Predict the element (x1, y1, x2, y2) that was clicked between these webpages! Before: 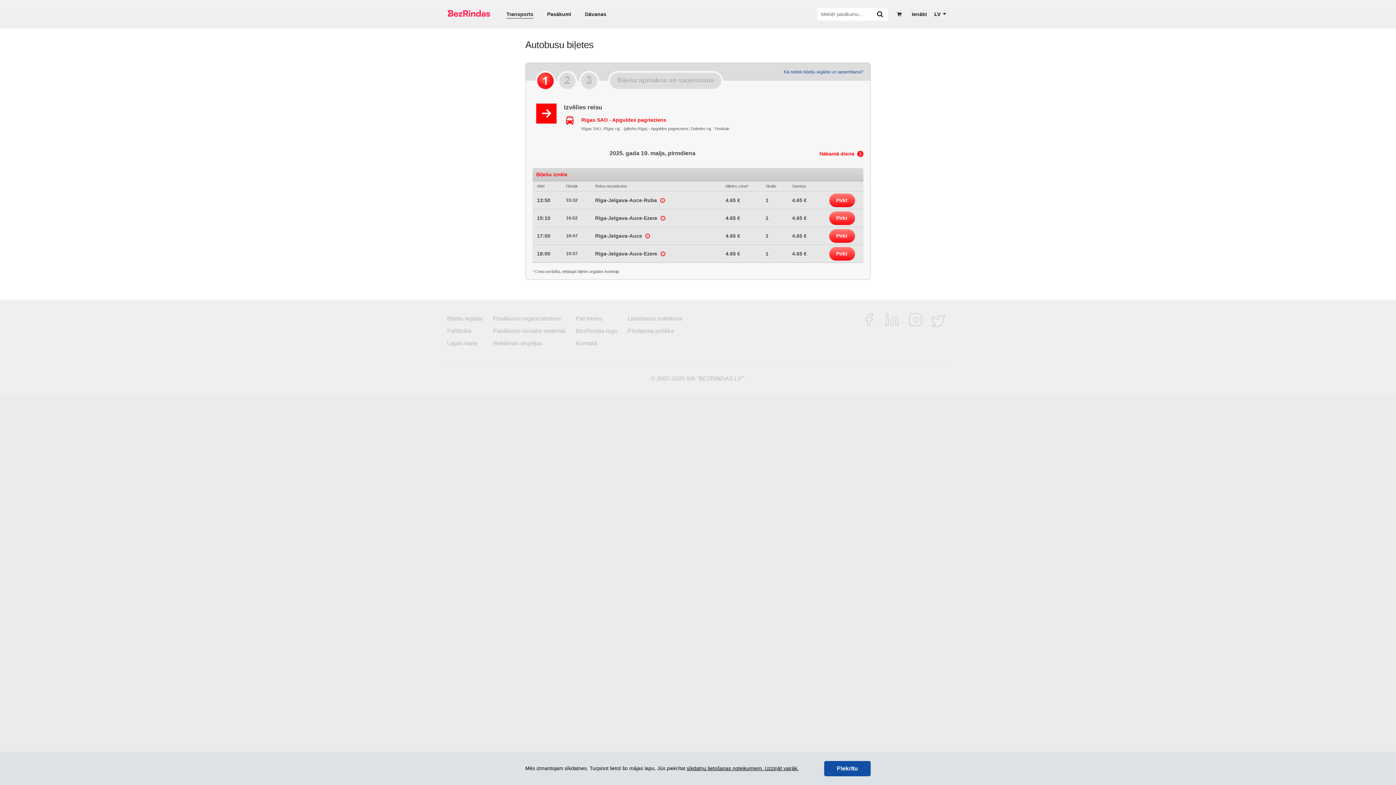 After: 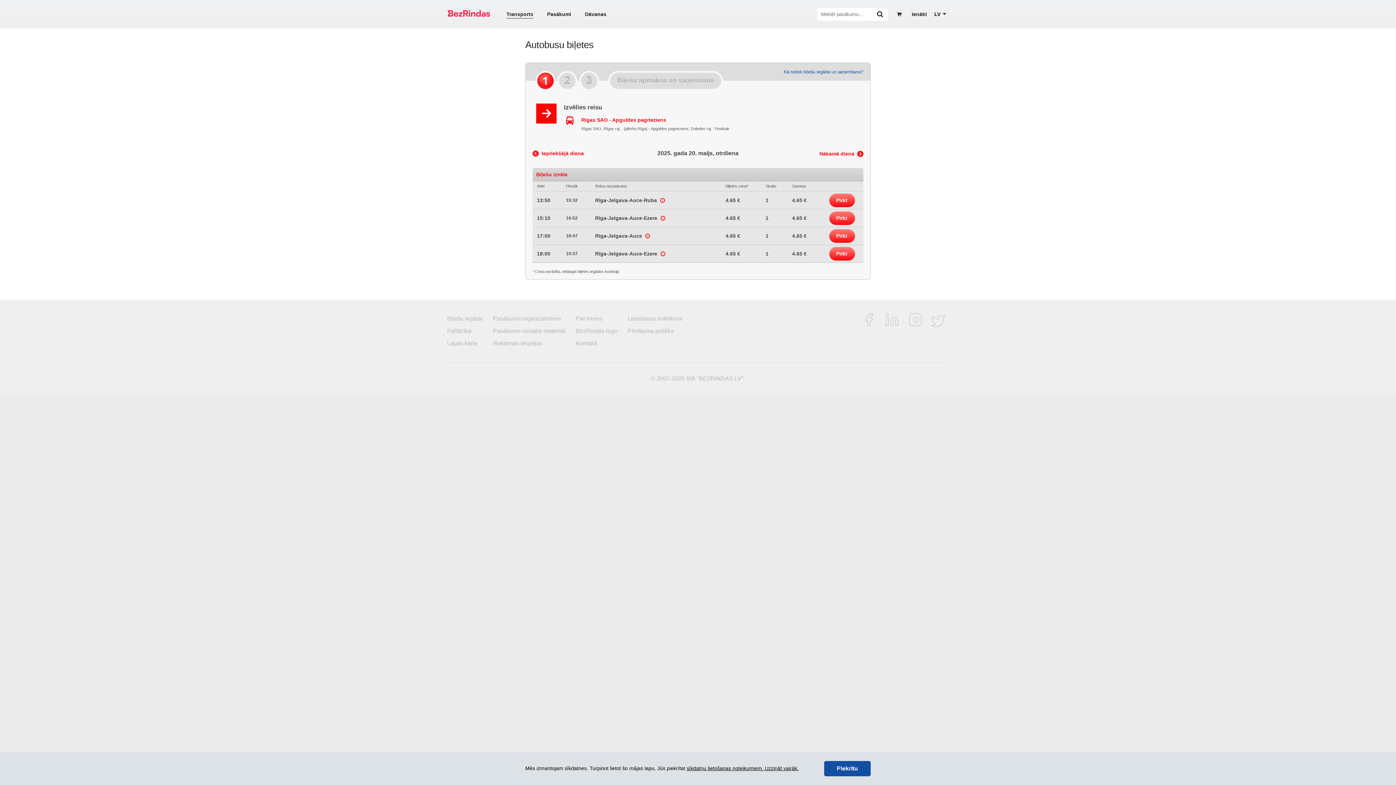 Action: label: Nākamā diena bbox: (819, 150, 863, 157)